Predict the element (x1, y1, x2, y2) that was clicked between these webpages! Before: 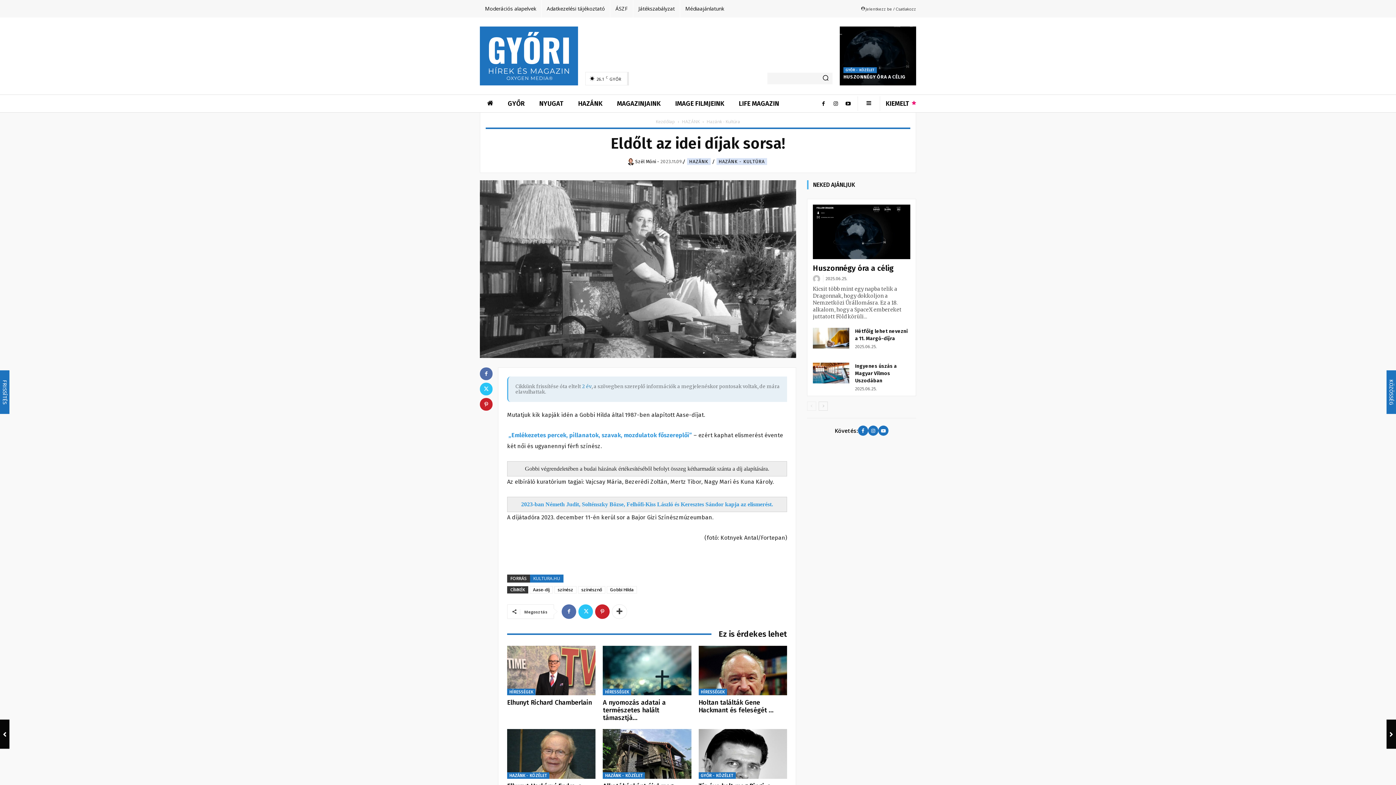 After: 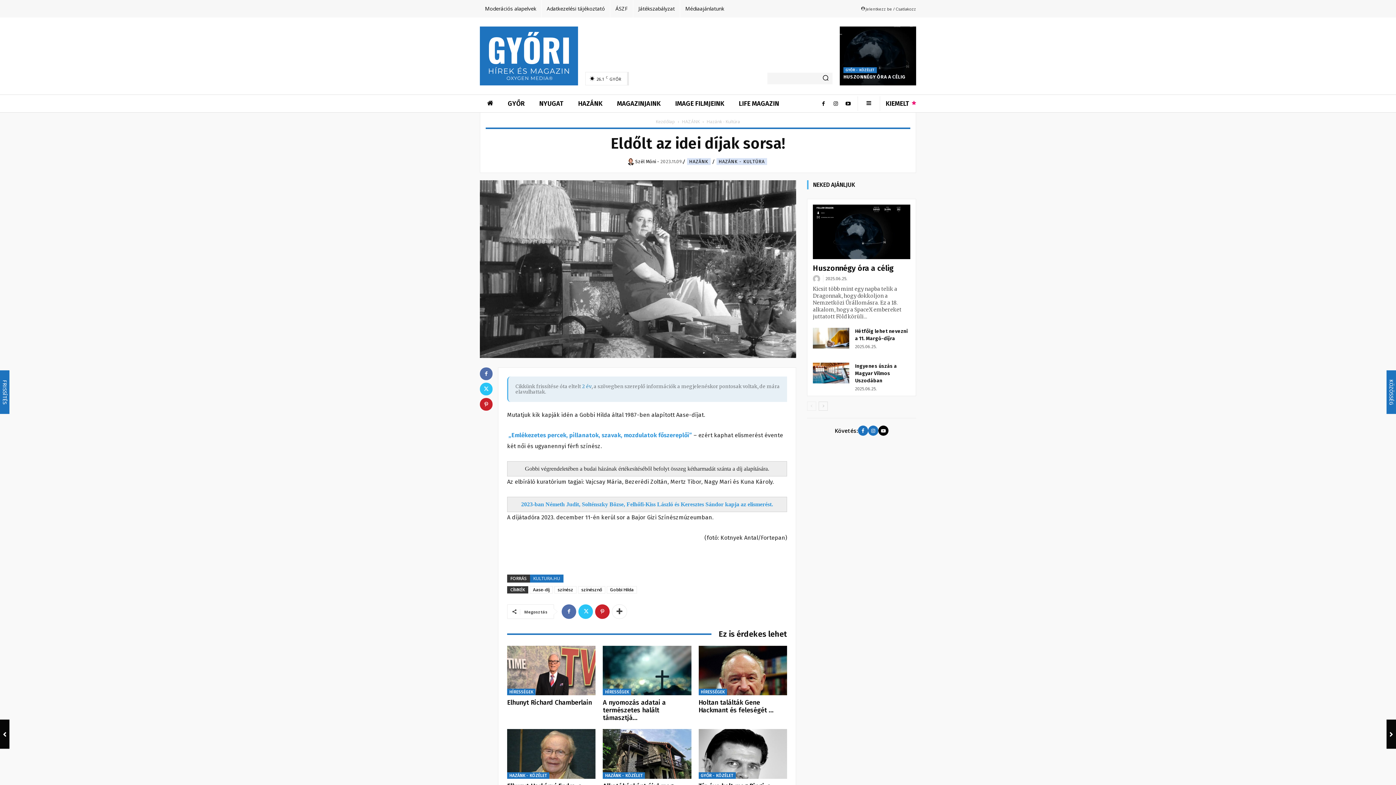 Action: bbox: (878, 425, 888, 436)